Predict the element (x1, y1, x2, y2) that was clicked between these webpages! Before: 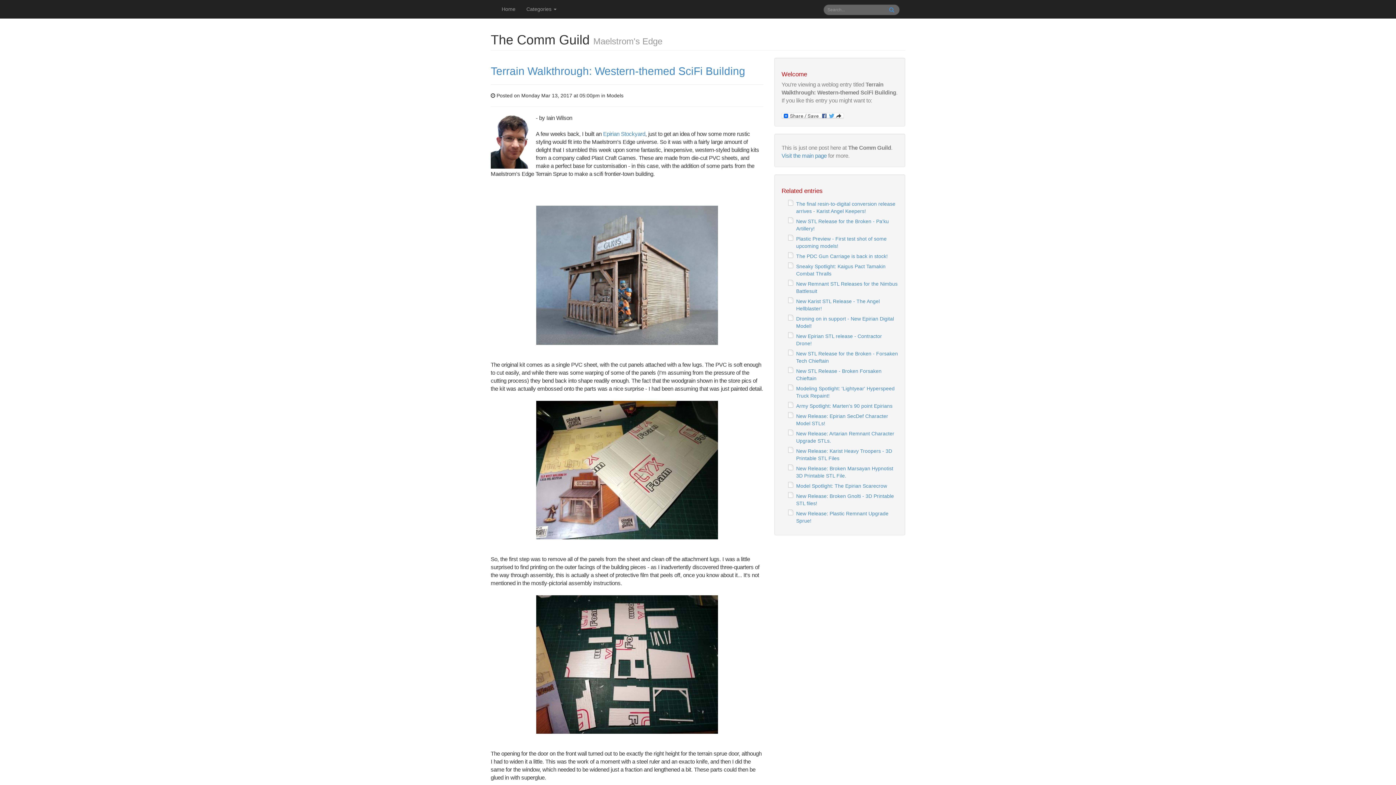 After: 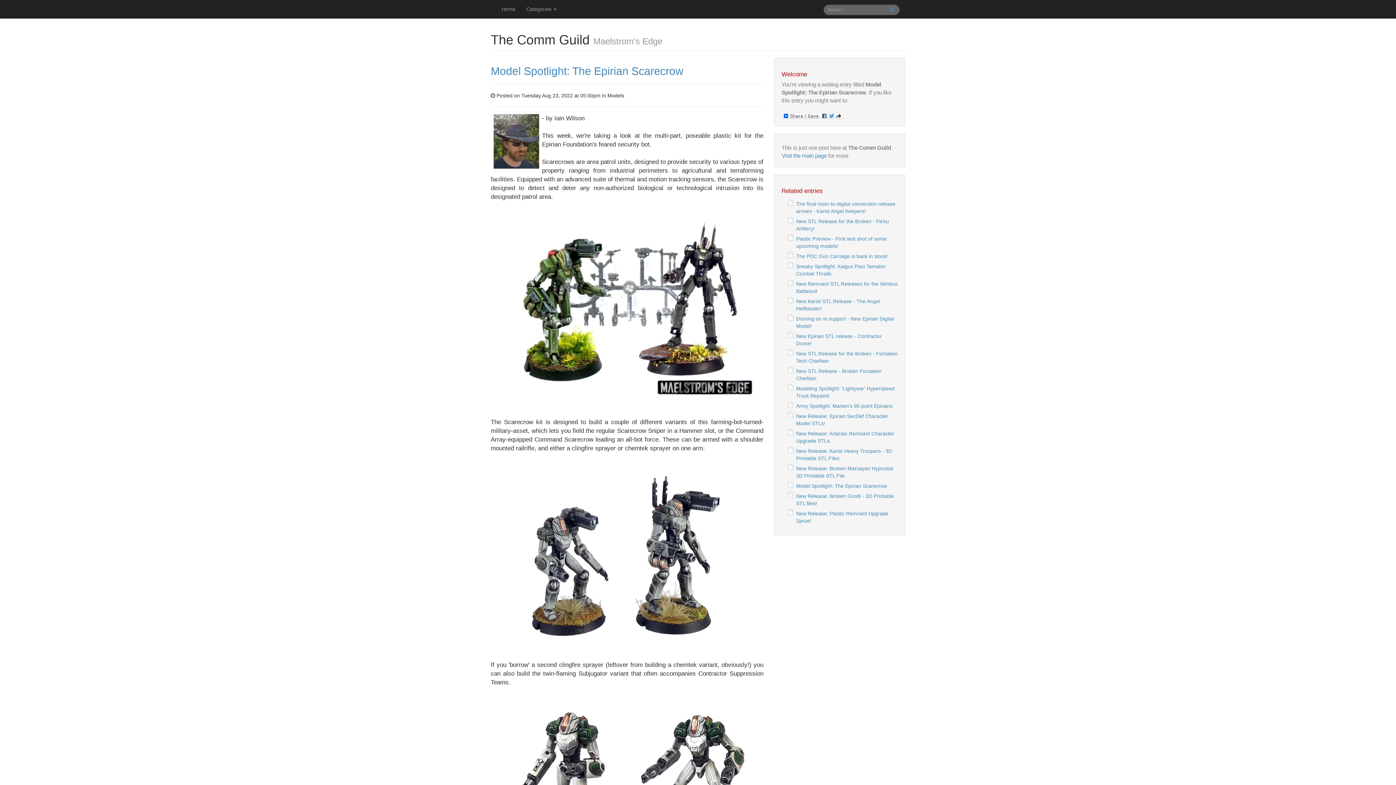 Action: bbox: (796, 483, 887, 489) label: Model Spotlight: The Epirian Scarecrow